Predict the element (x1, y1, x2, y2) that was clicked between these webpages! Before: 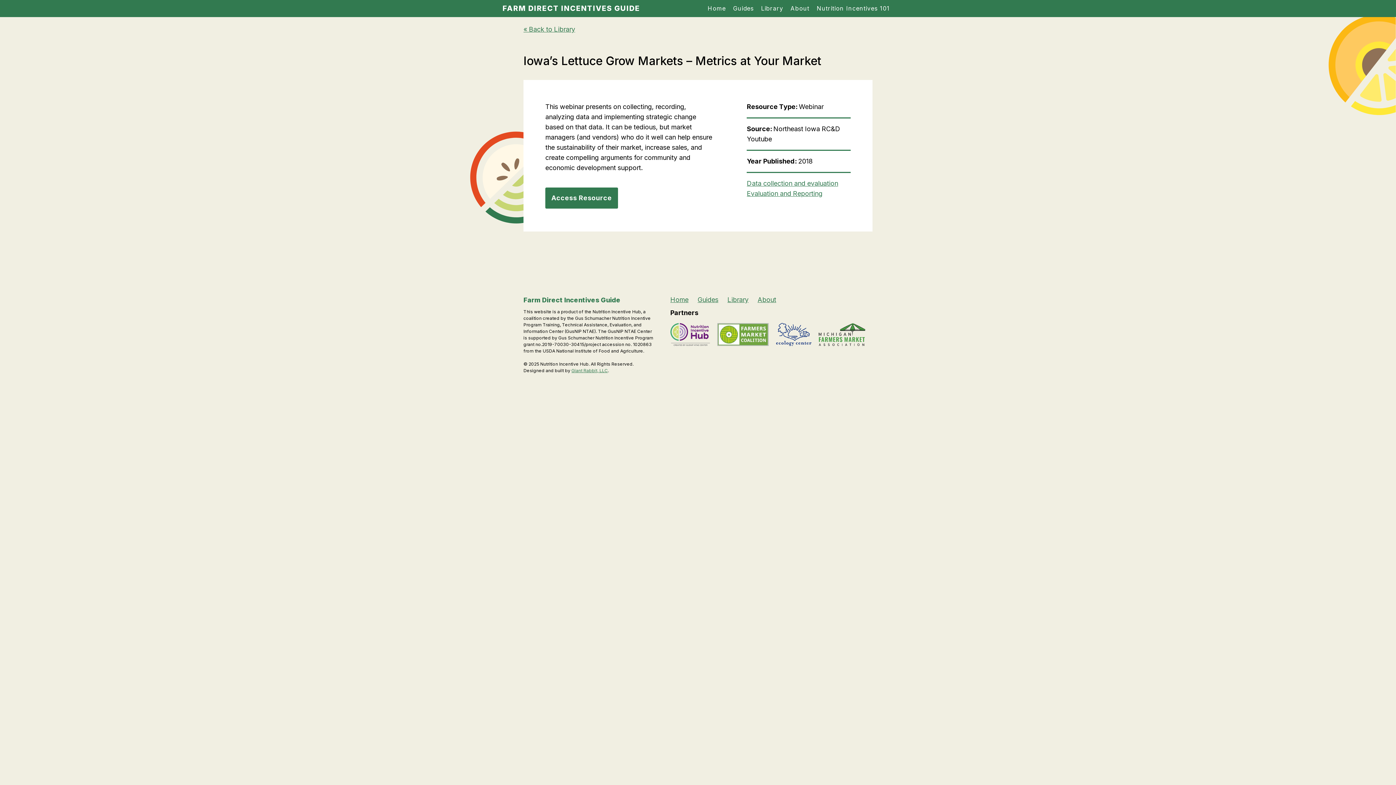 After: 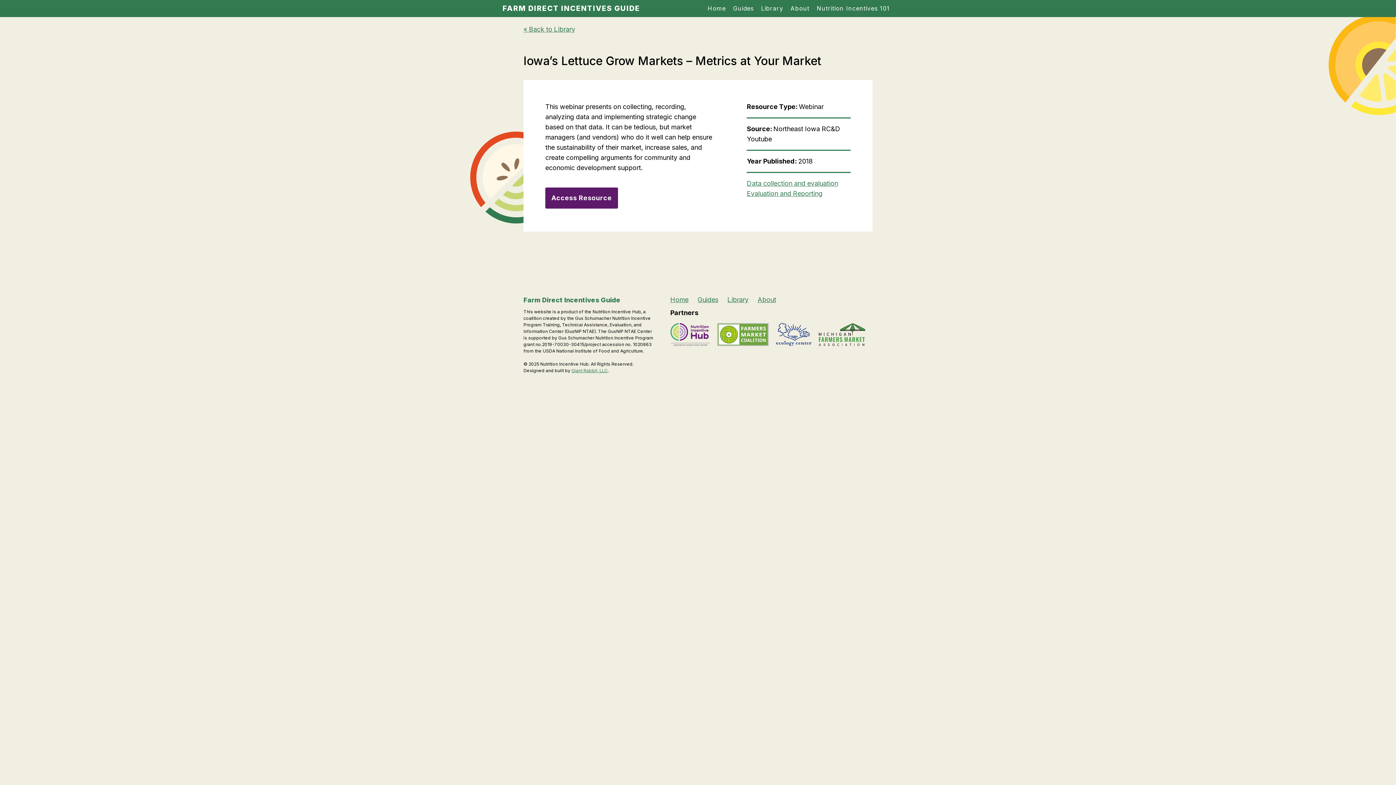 Action: bbox: (545, 187, 618, 208) label: Access Resource